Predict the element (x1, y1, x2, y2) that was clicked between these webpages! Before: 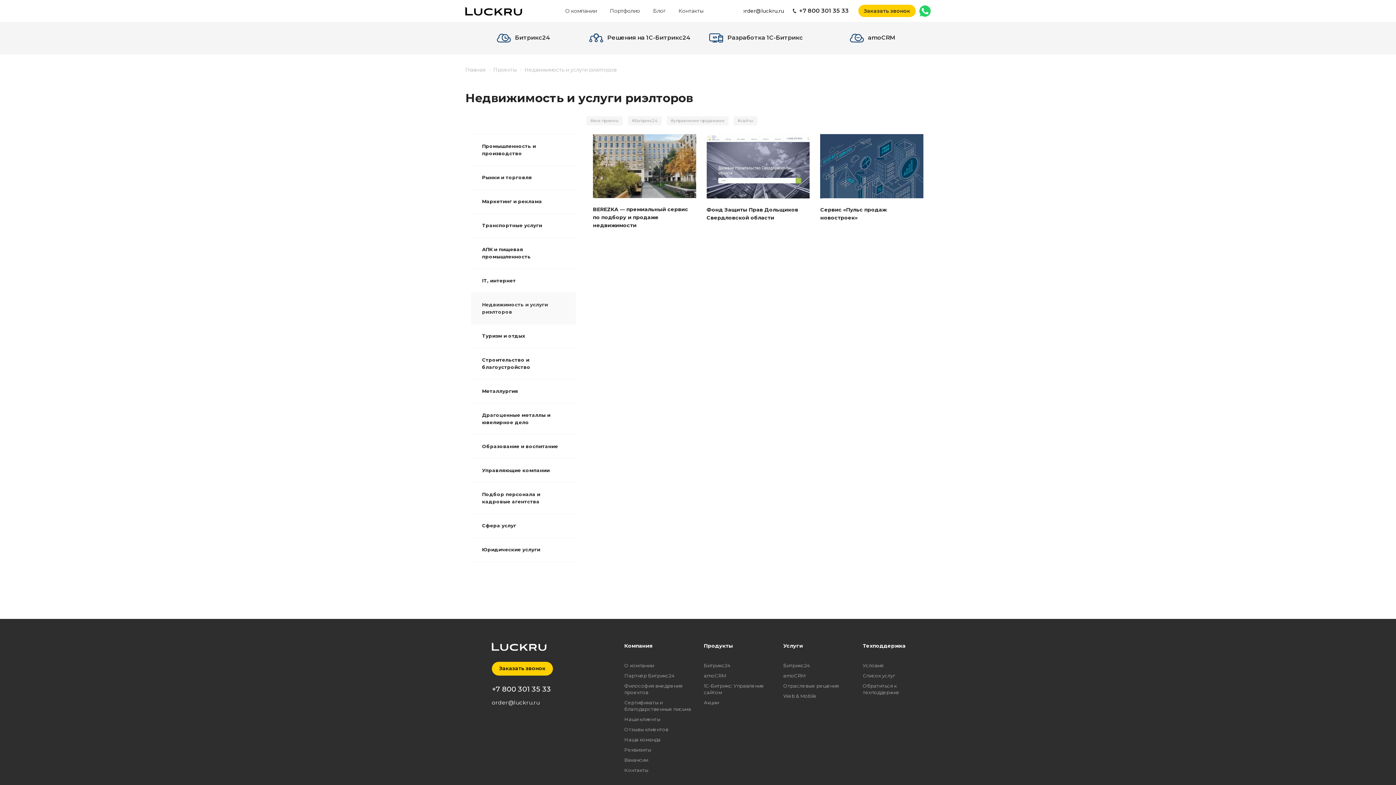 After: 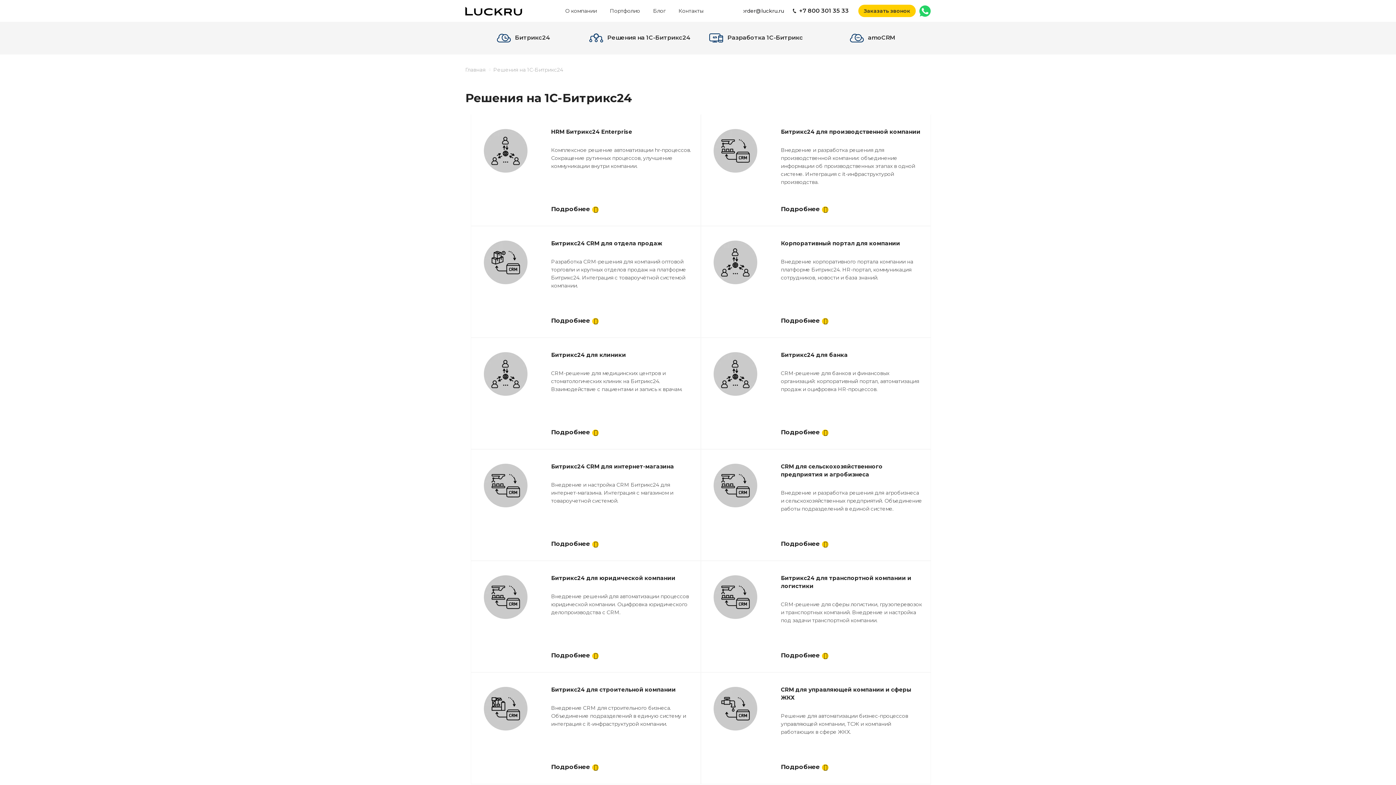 Action: bbox: (783, 683, 839, 689) label: Отраслевые решения